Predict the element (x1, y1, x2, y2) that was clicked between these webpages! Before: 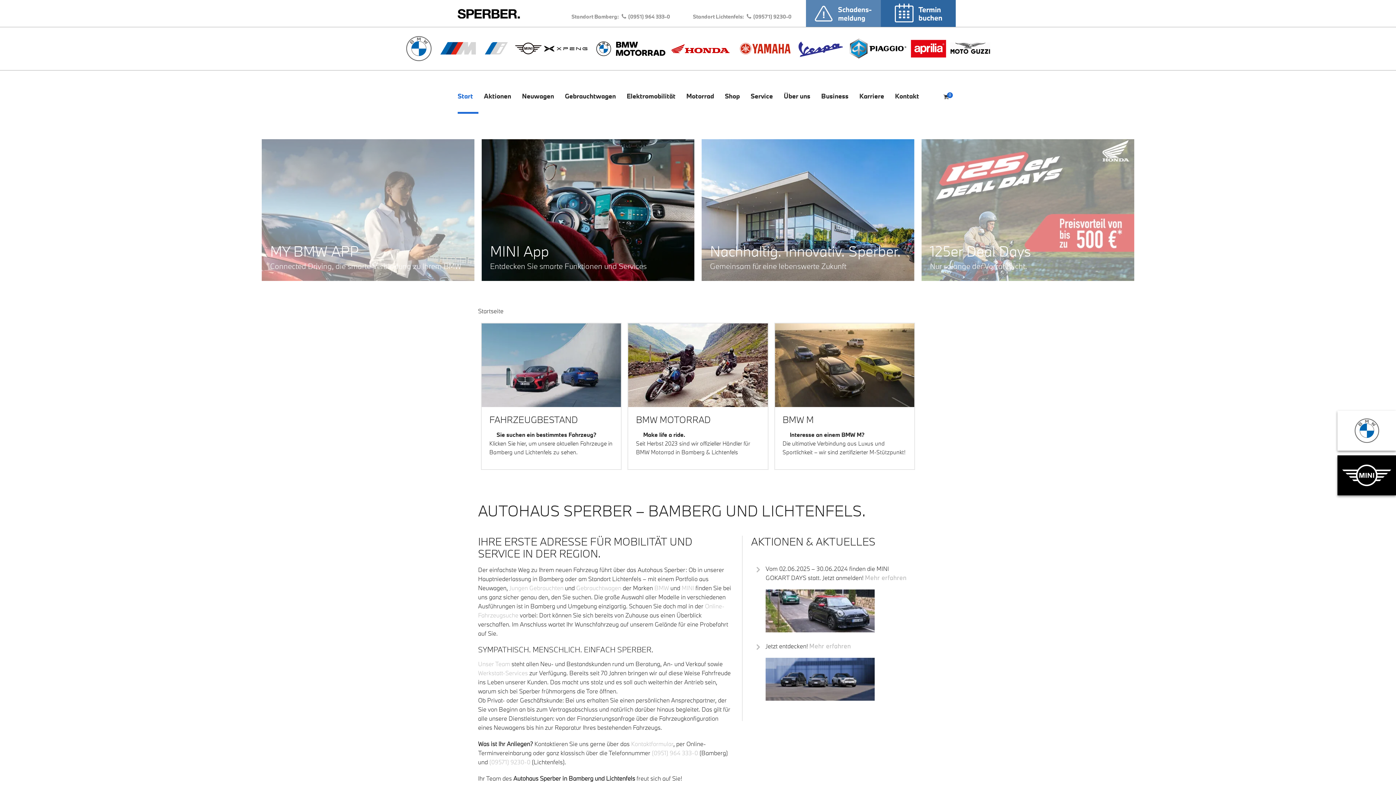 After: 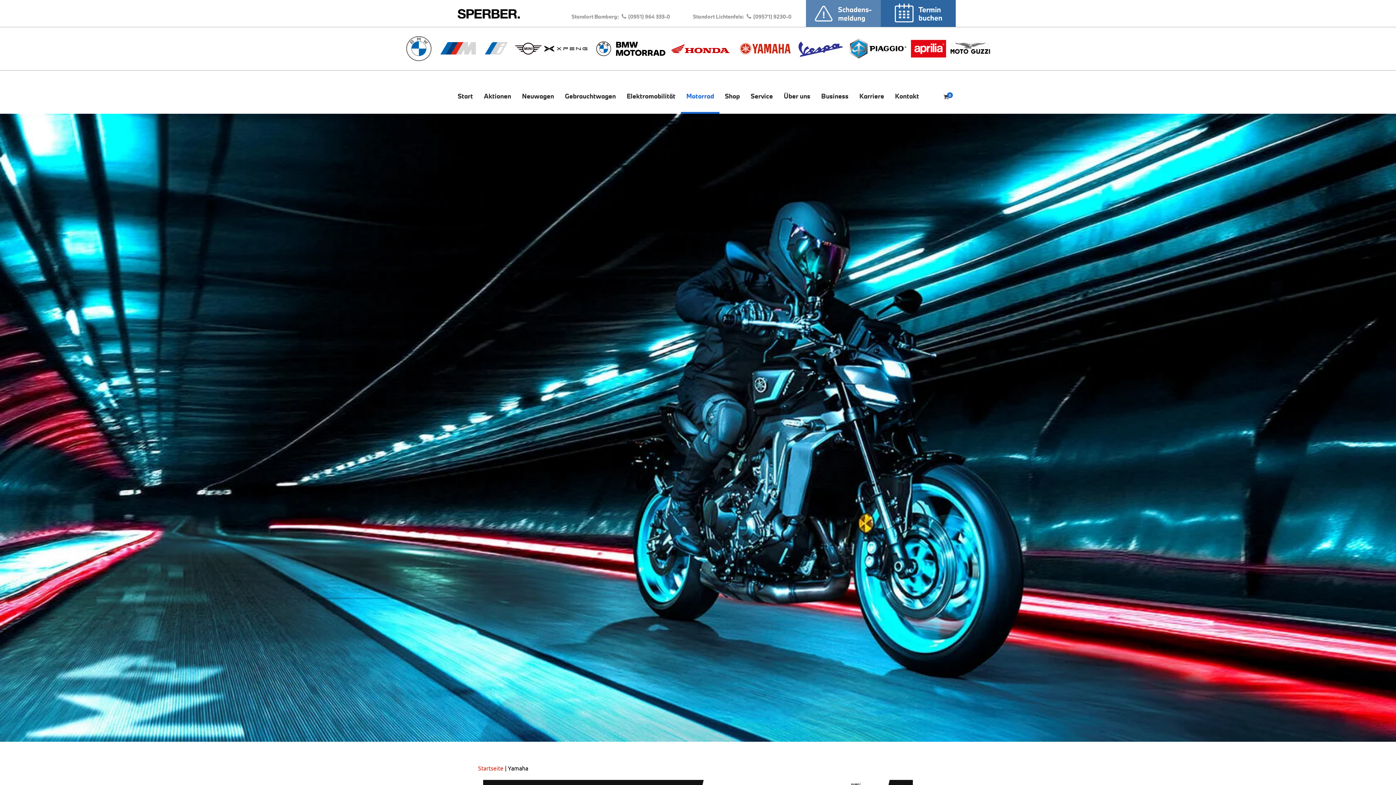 Action: bbox: (733, 39, 796, 58)